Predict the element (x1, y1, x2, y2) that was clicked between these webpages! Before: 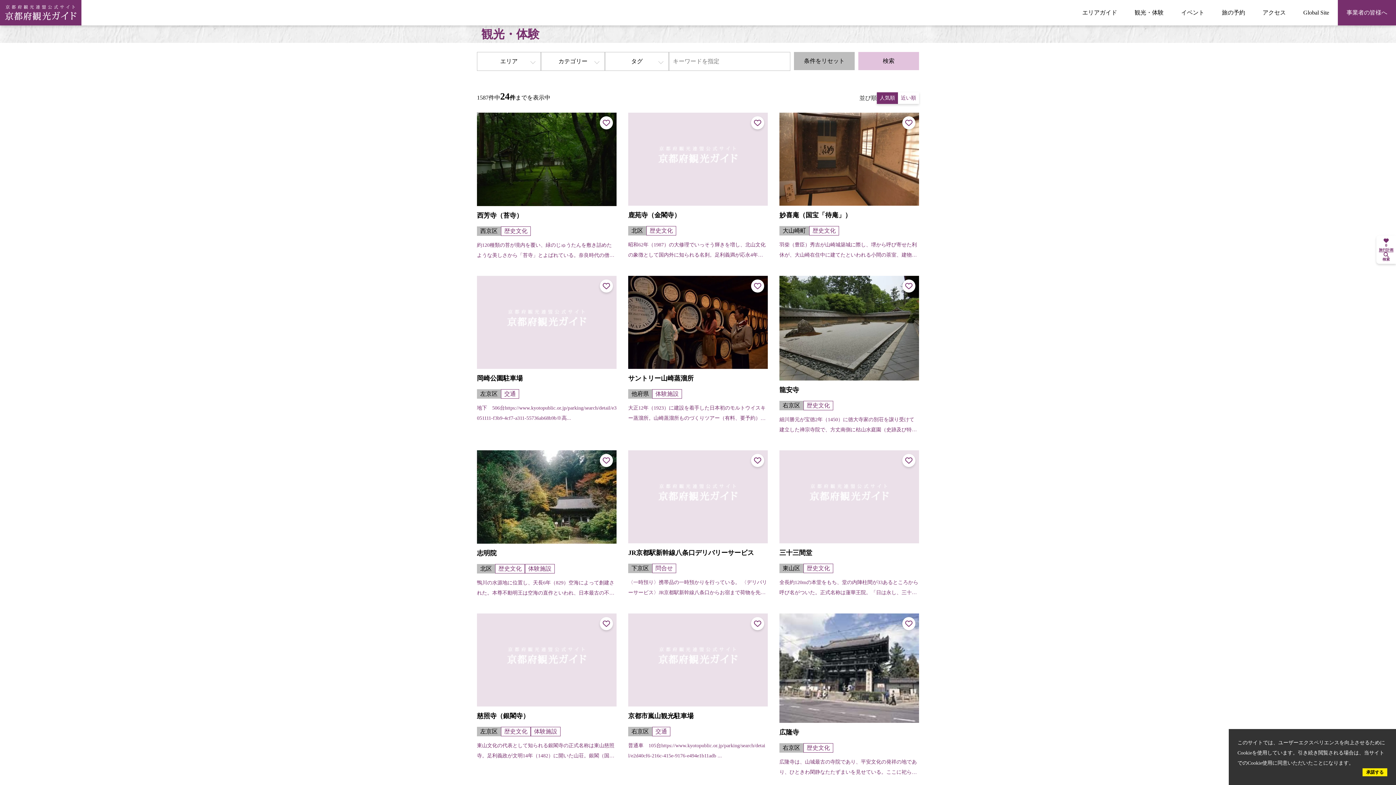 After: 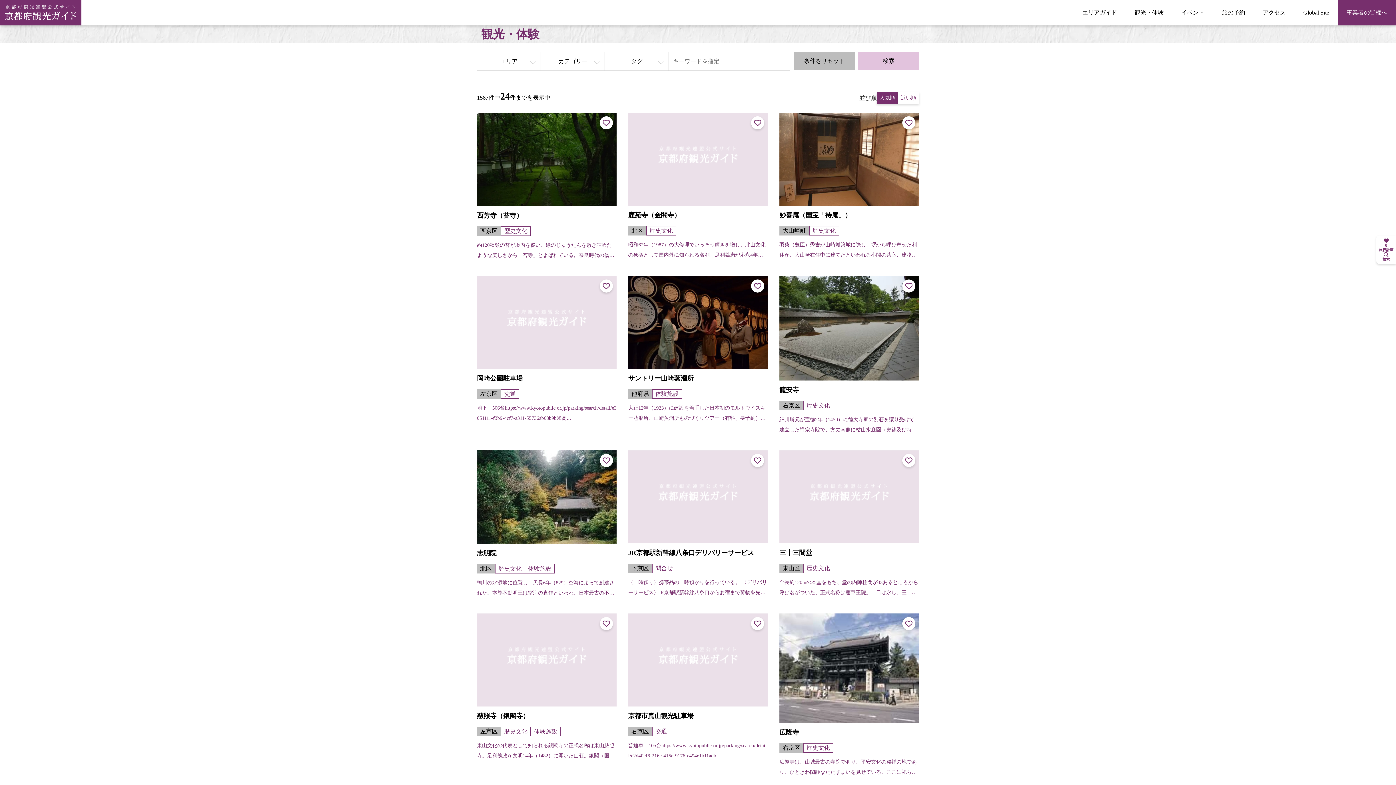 Action: label: 承諾する bbox: (1362, 768, 1387, 776)